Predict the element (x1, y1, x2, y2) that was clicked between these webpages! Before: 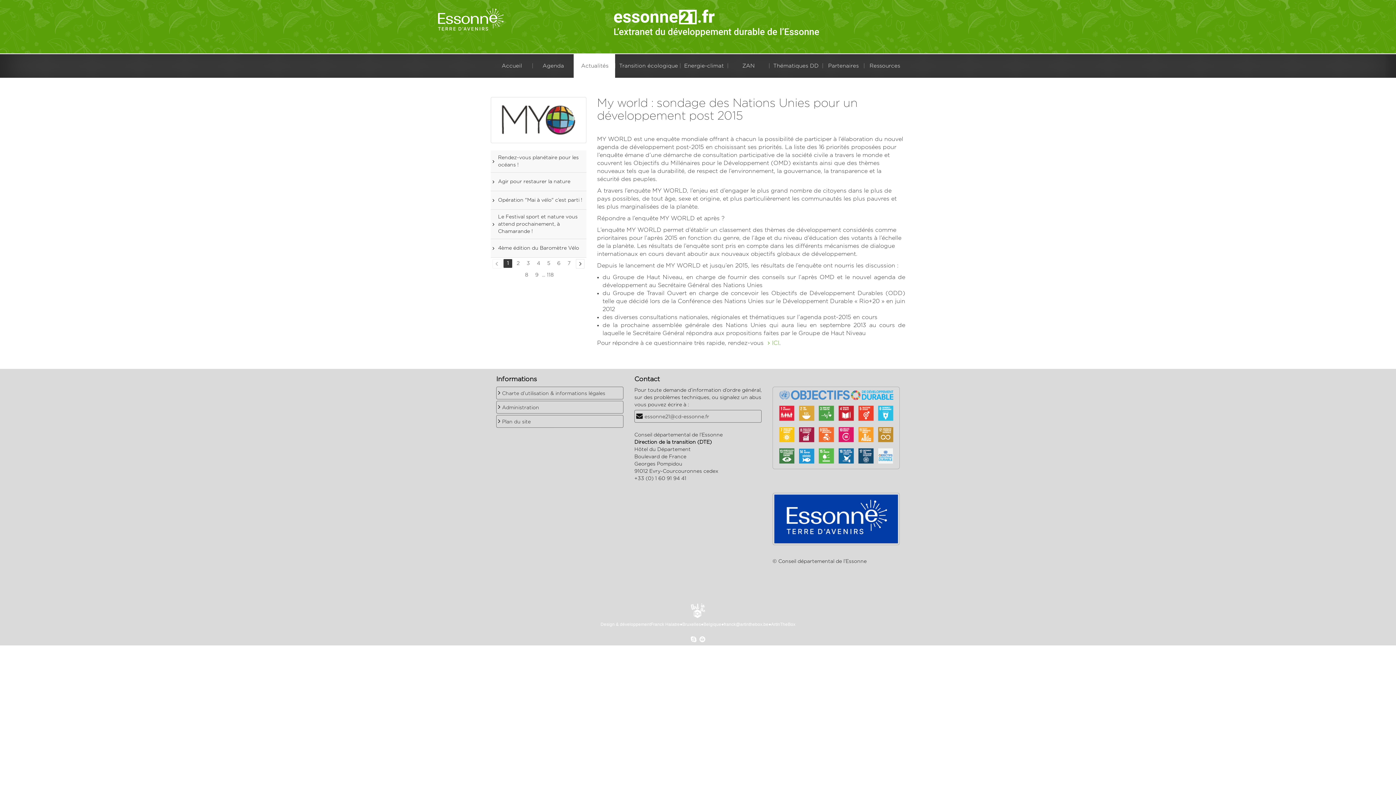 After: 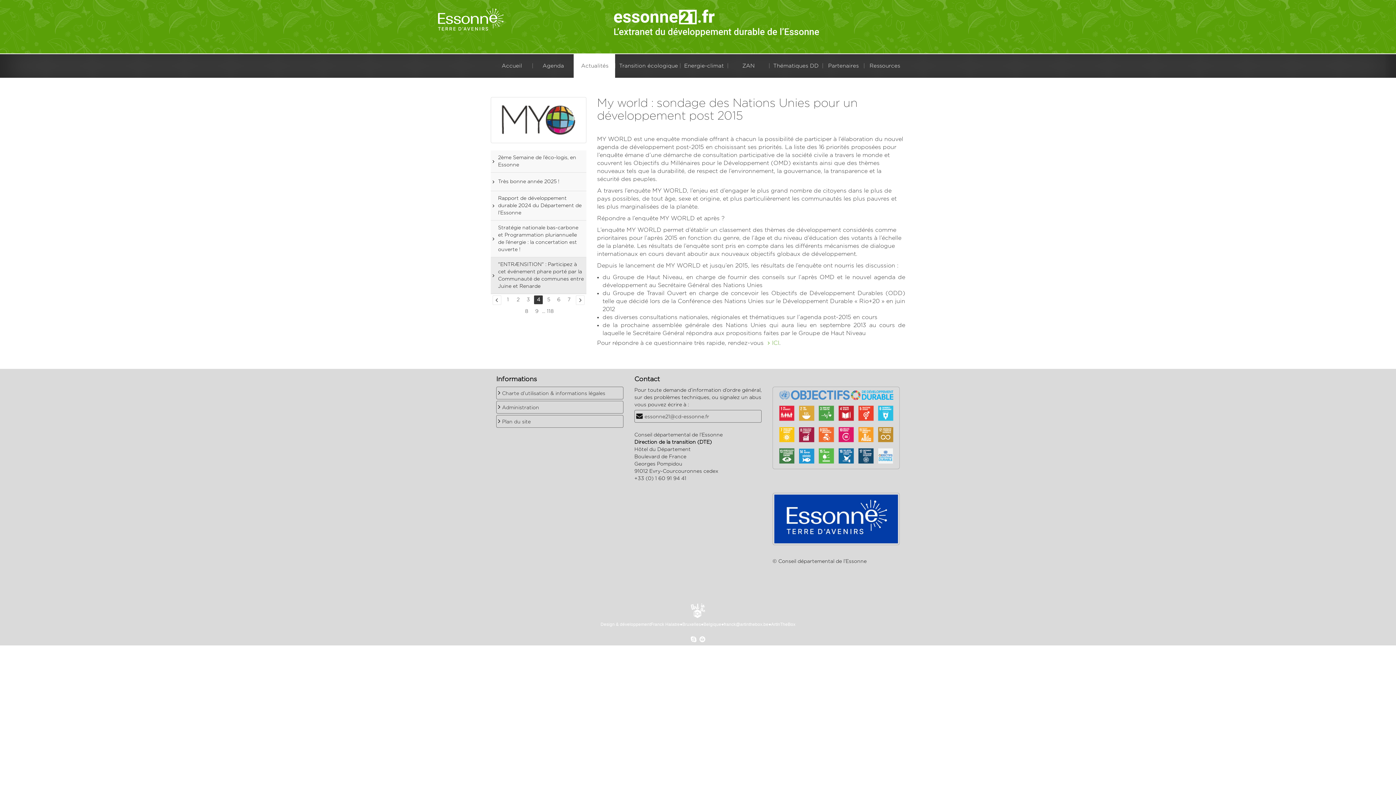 Action: bbox: (534, 259, 543, 268) label: 4